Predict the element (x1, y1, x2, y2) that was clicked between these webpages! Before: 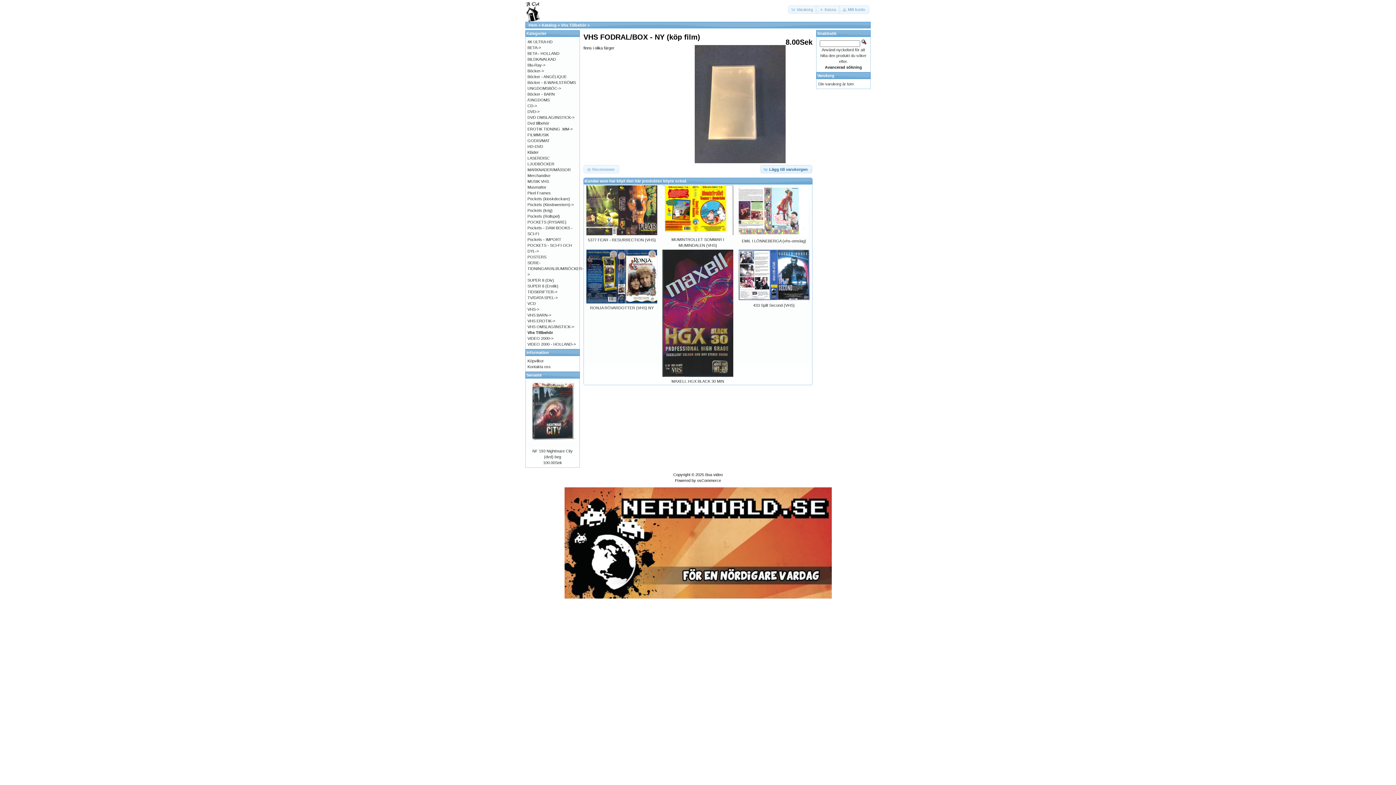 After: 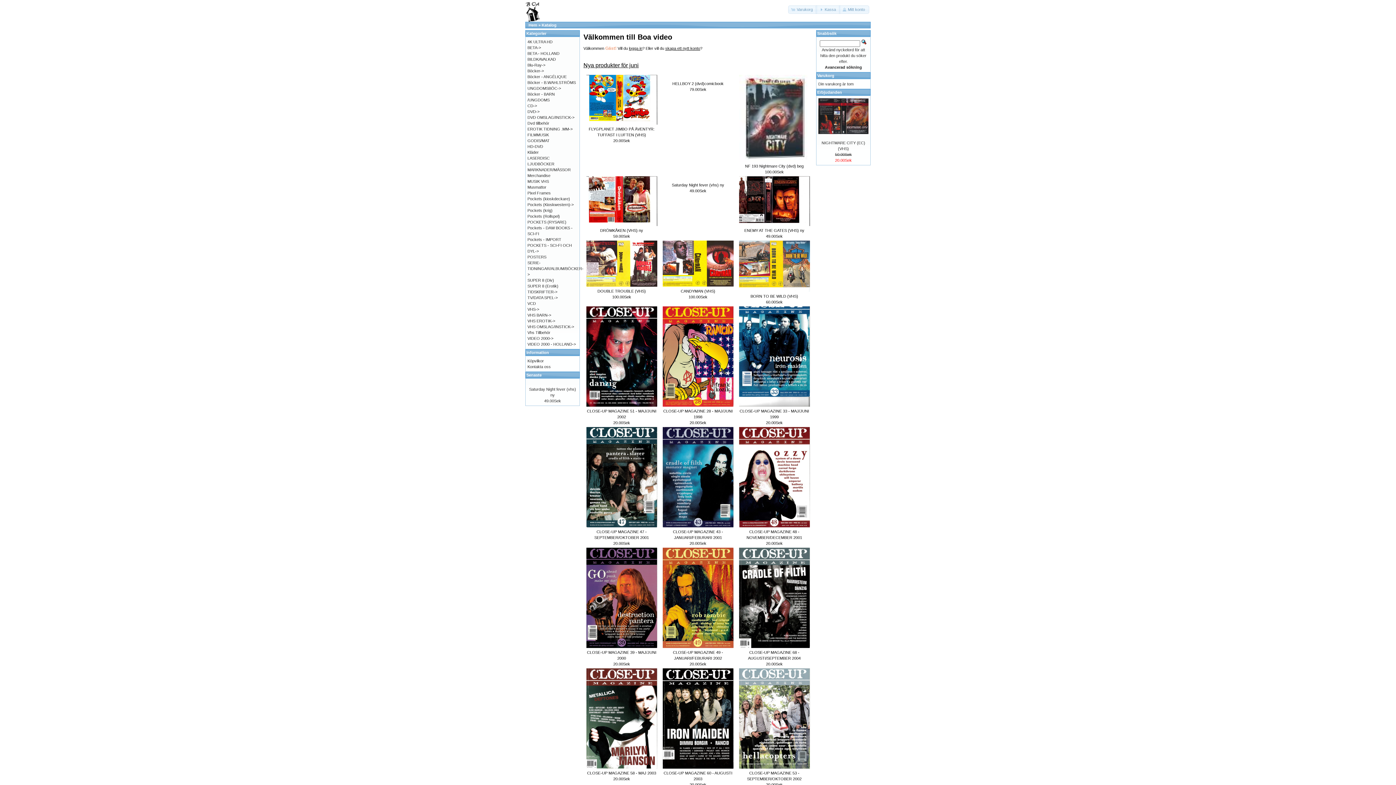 Action: label: Katalog bbox: (541, 22, 556, 27)